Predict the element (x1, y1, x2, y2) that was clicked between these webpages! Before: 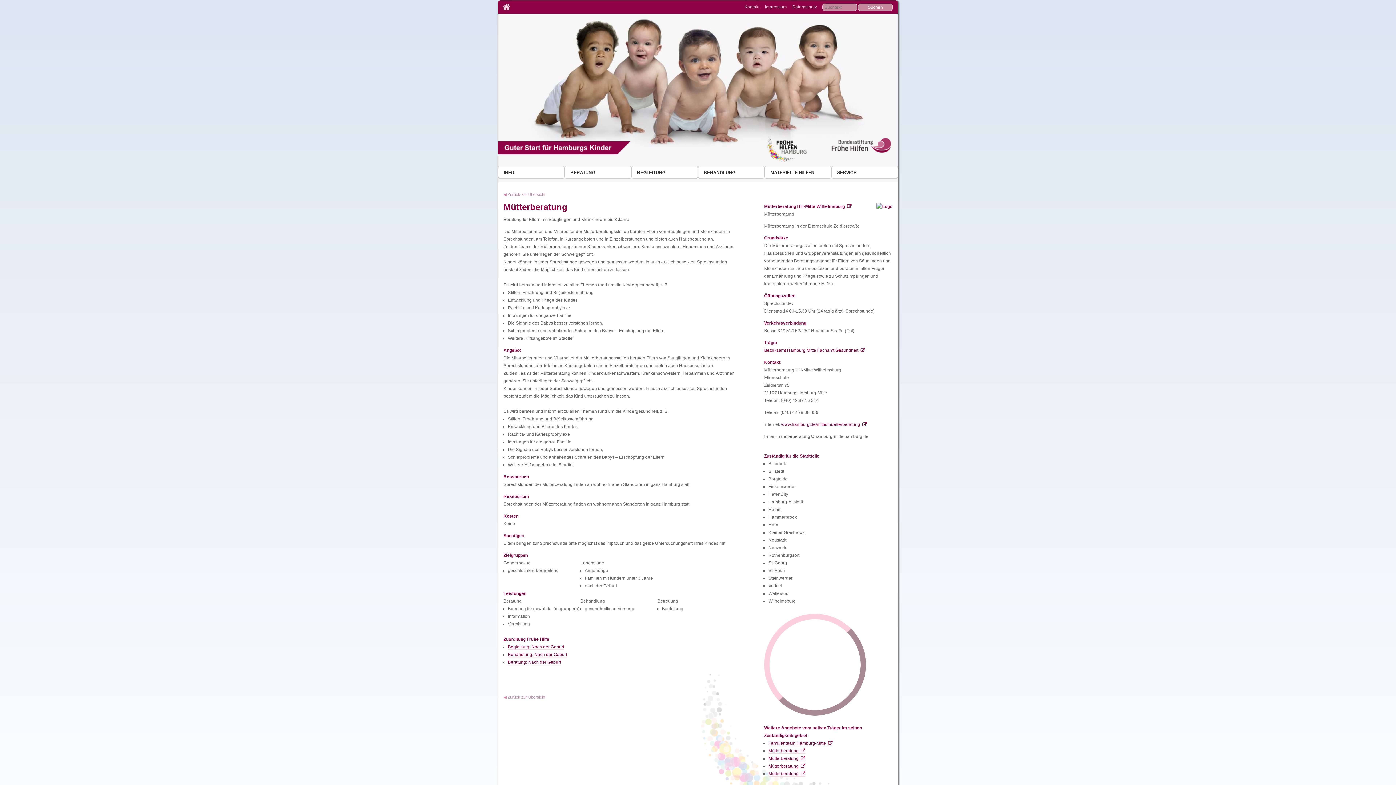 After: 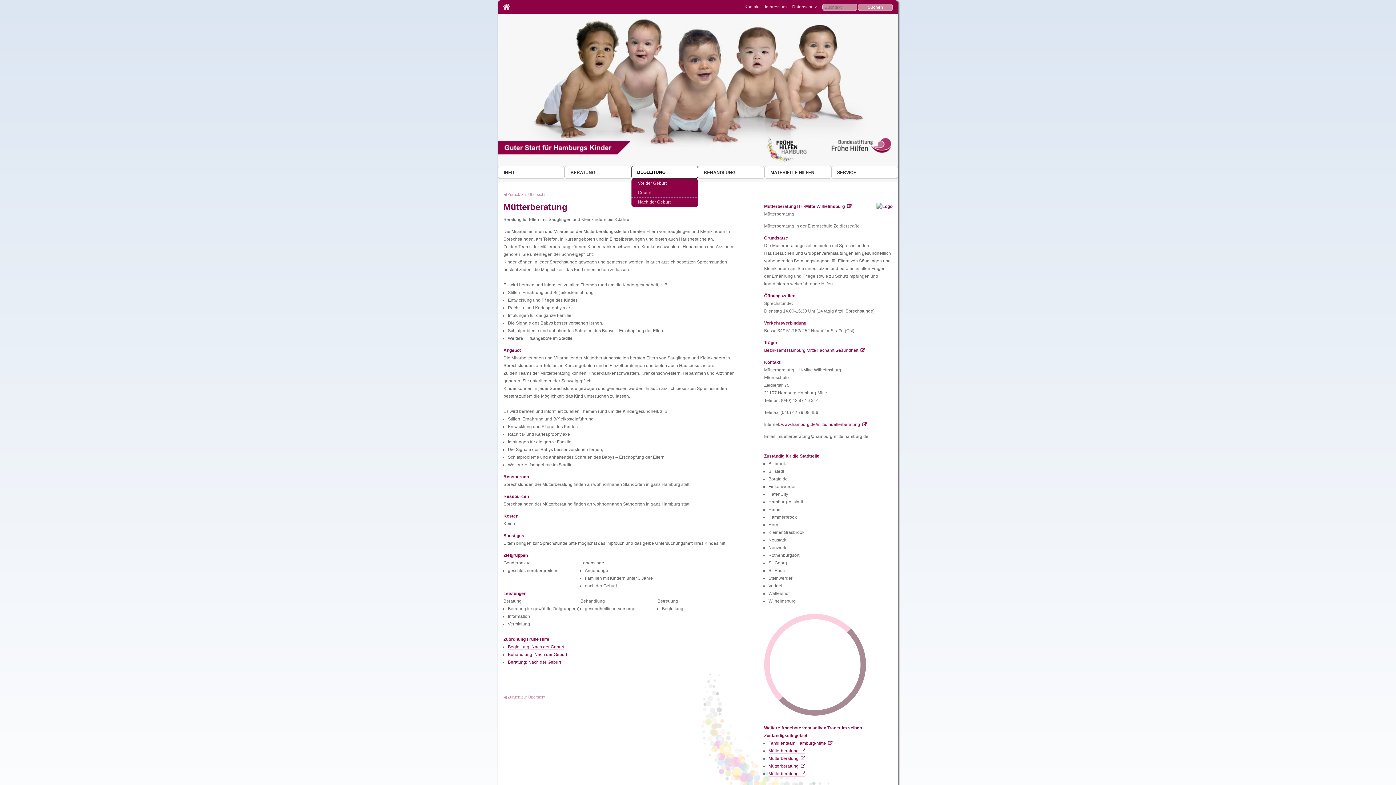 Action: bbox: (631, 165, 698, 178) label: BEGLEITUNG